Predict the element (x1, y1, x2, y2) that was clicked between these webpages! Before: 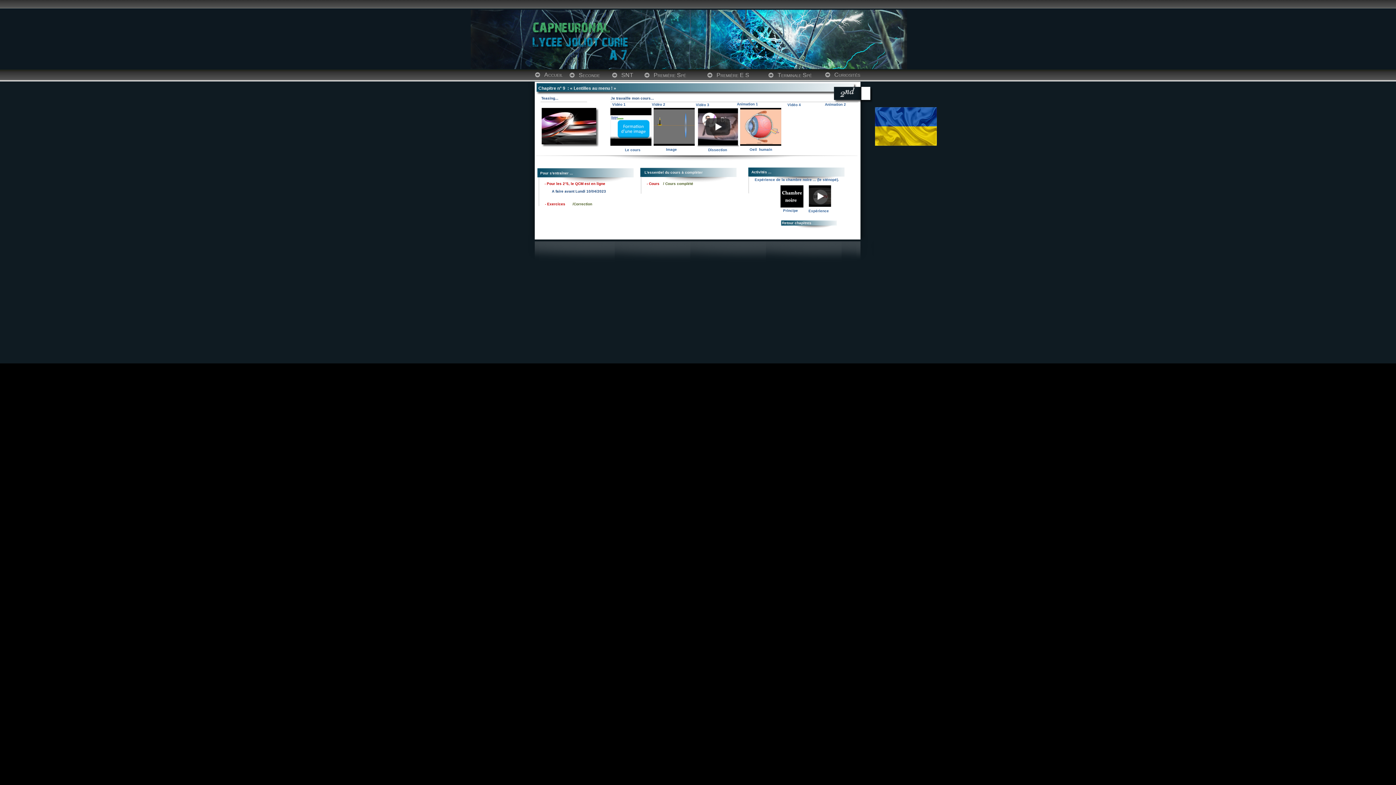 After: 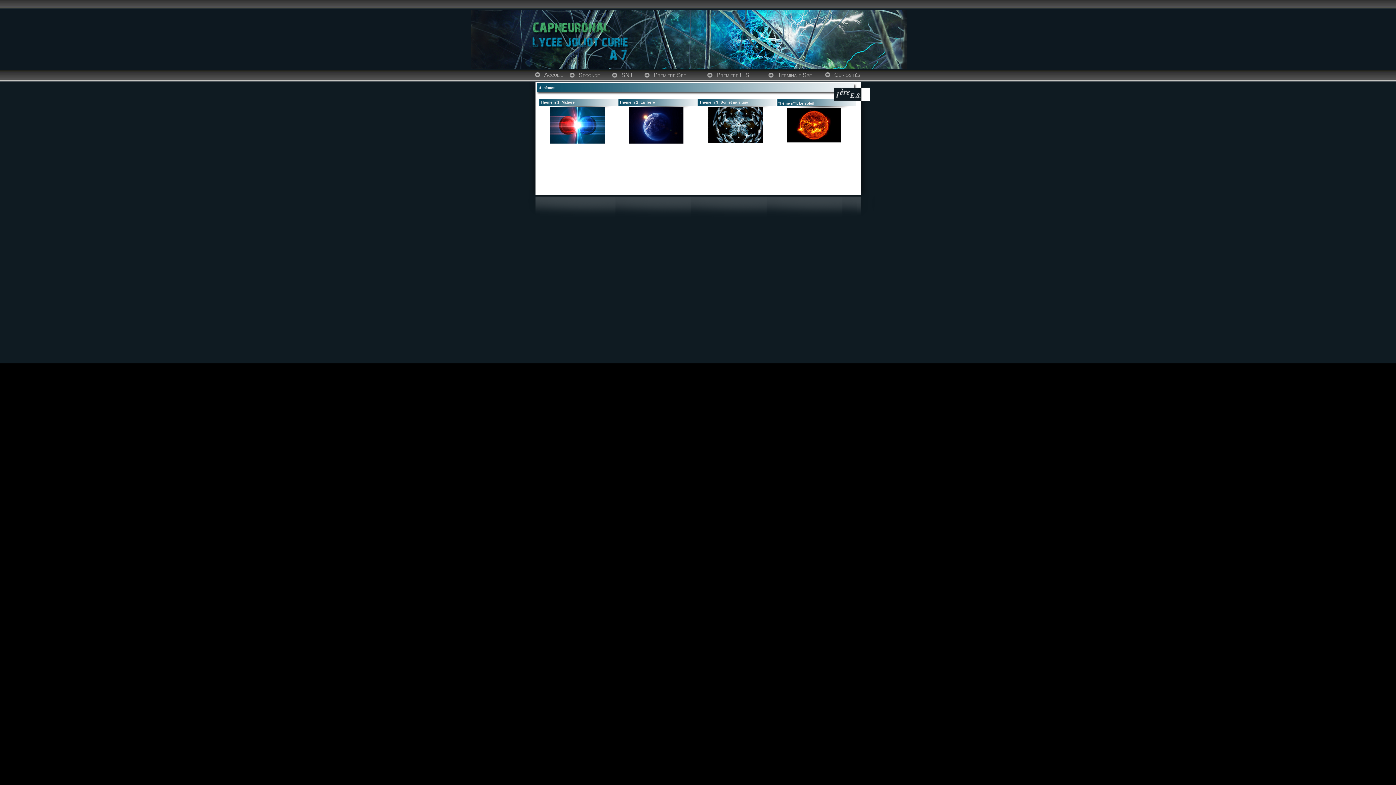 Action: label: Première E S
 bbox: (716, 71, 749, 78)